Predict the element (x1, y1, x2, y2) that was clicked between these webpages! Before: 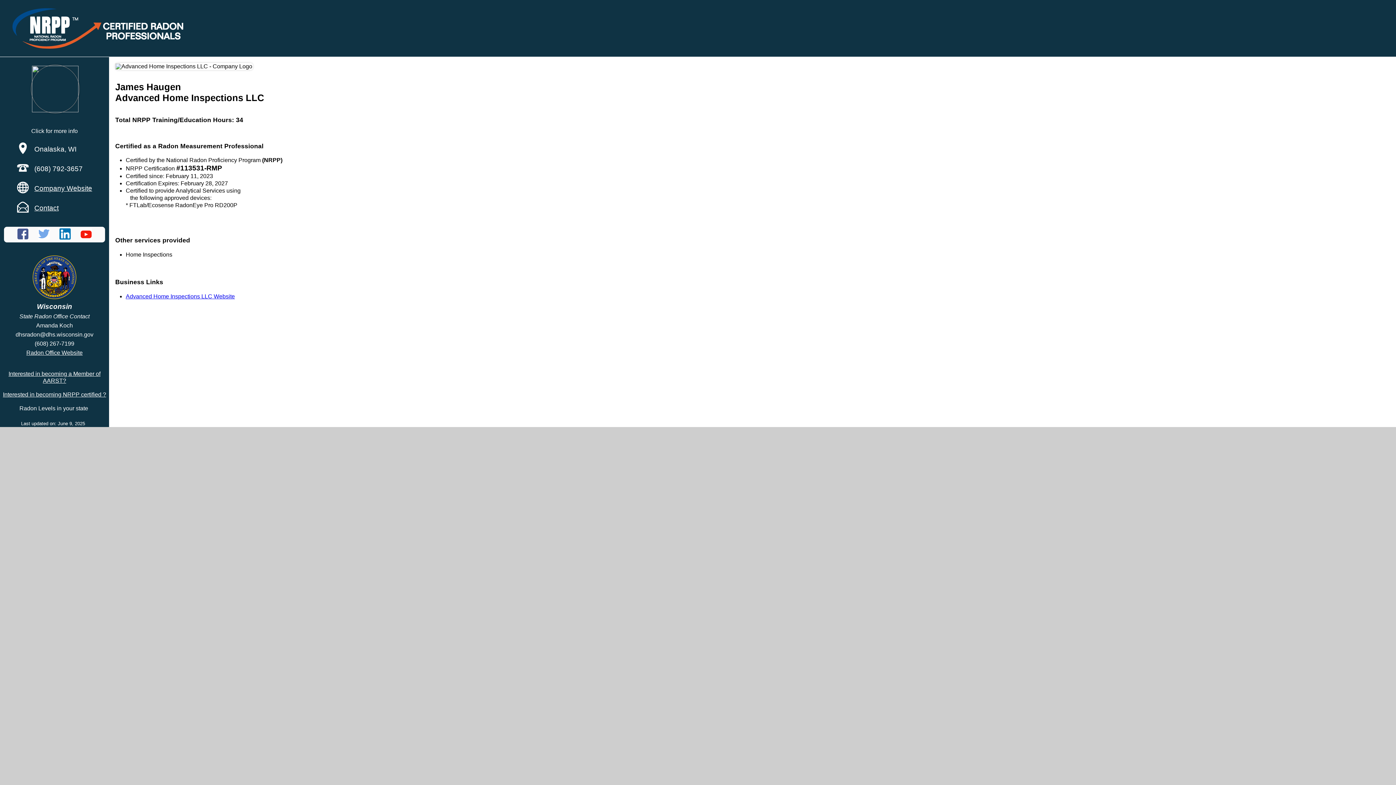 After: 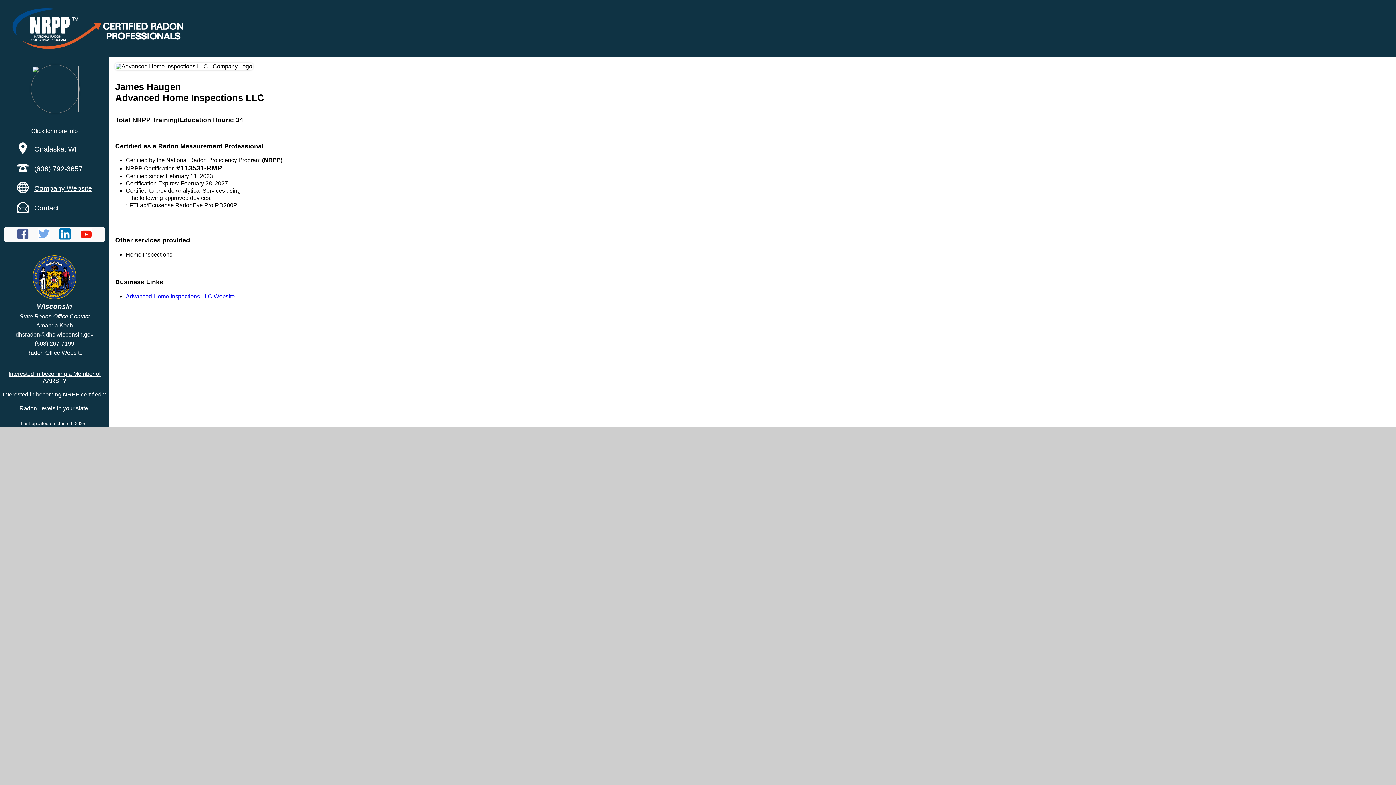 Action: bbox: (34, 184, 92, 192) label: Company Website